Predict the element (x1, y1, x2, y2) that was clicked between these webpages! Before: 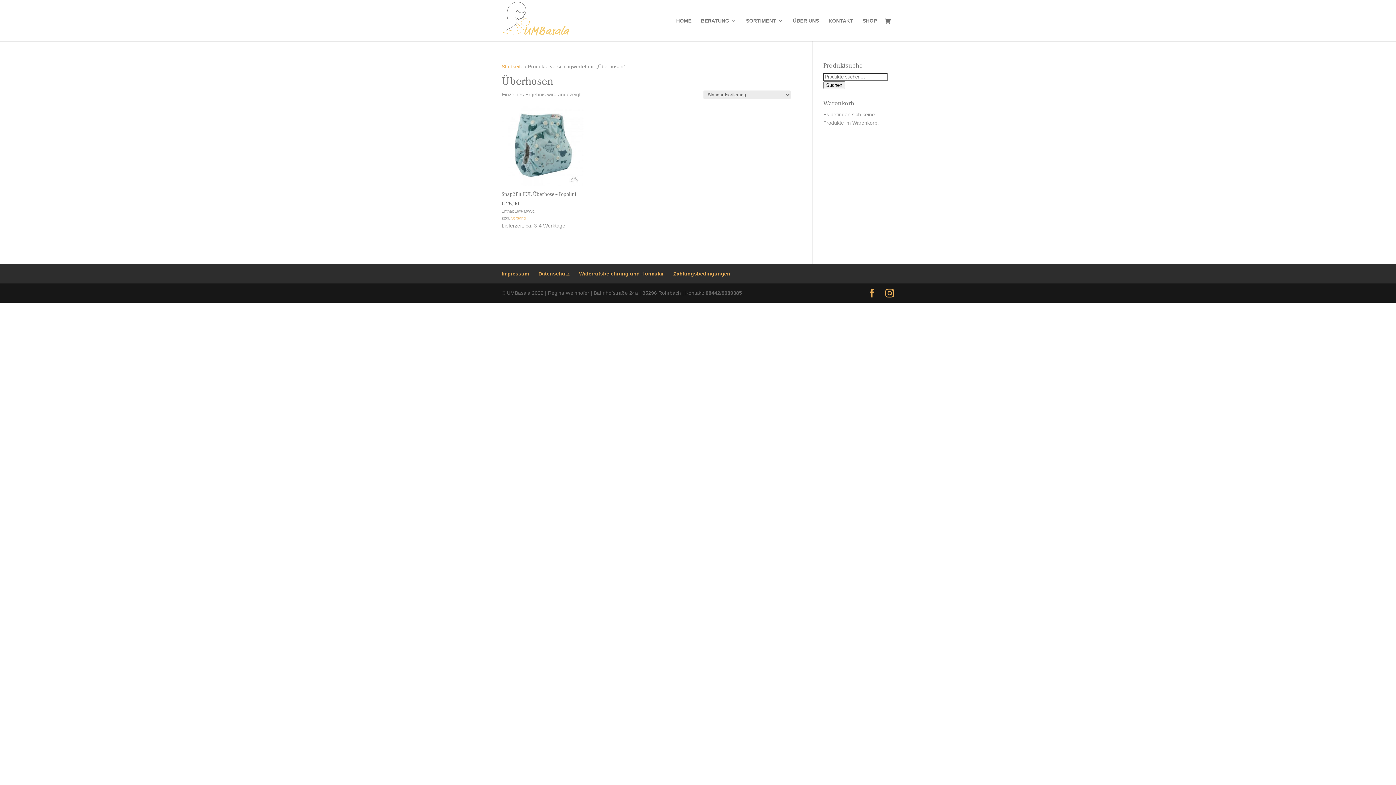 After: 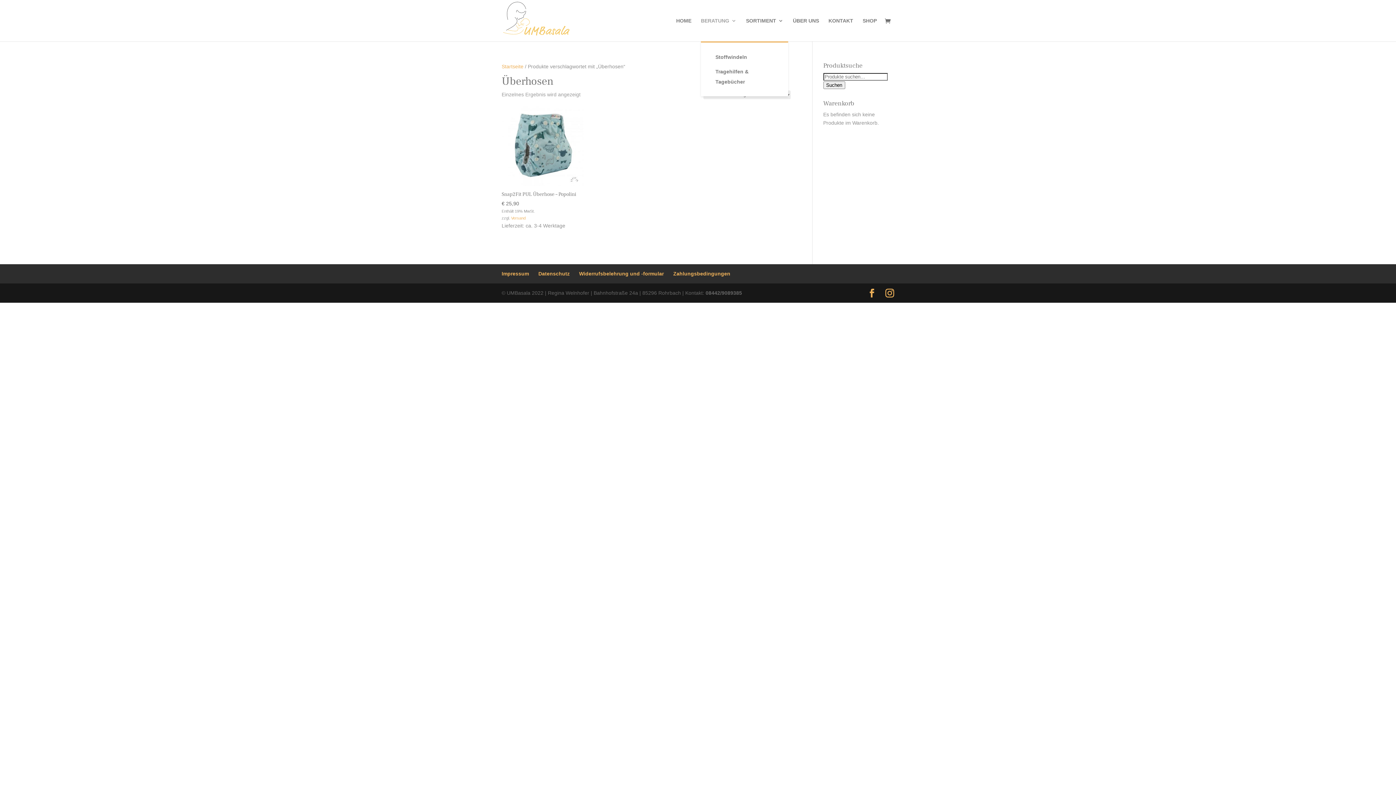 Action: bbox: (701, 18, 736, 41) label: BERATUNG